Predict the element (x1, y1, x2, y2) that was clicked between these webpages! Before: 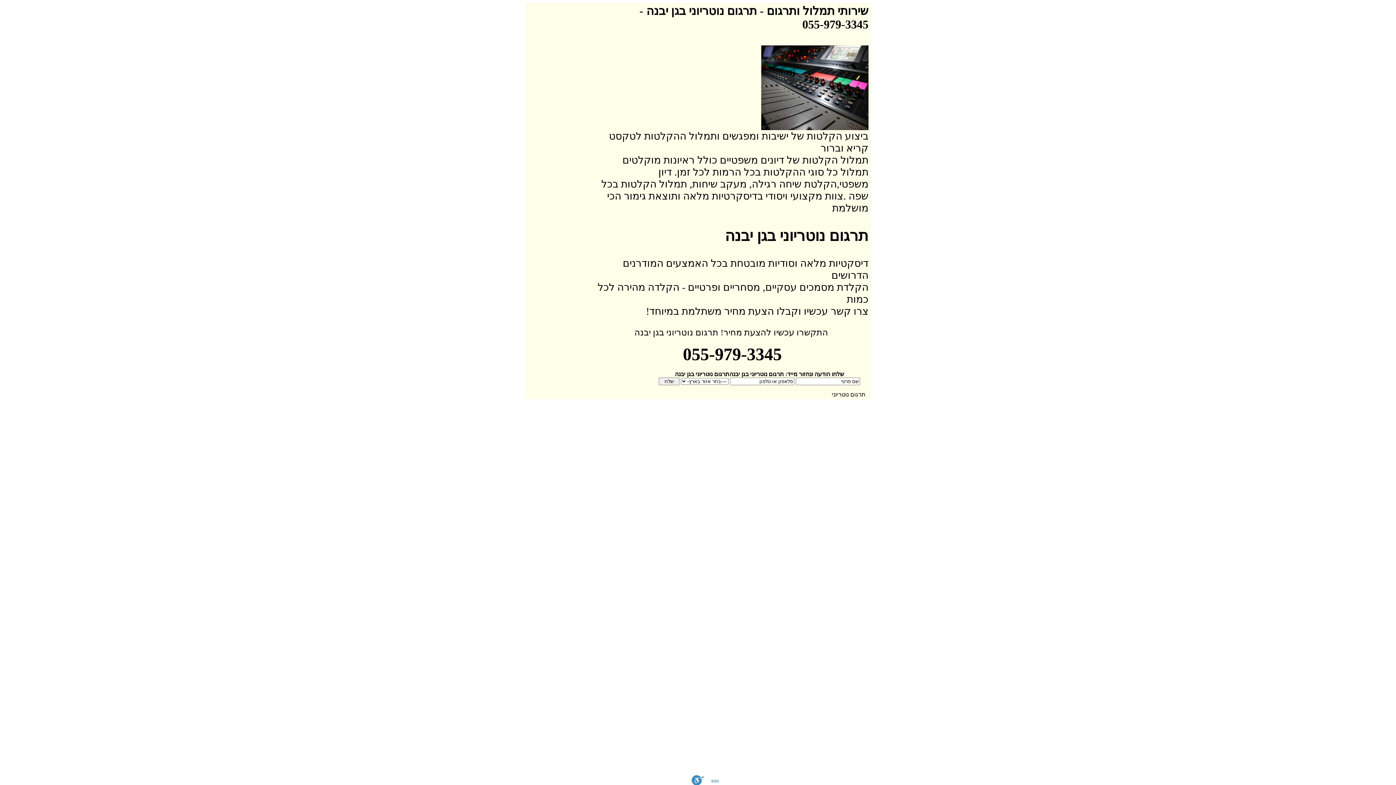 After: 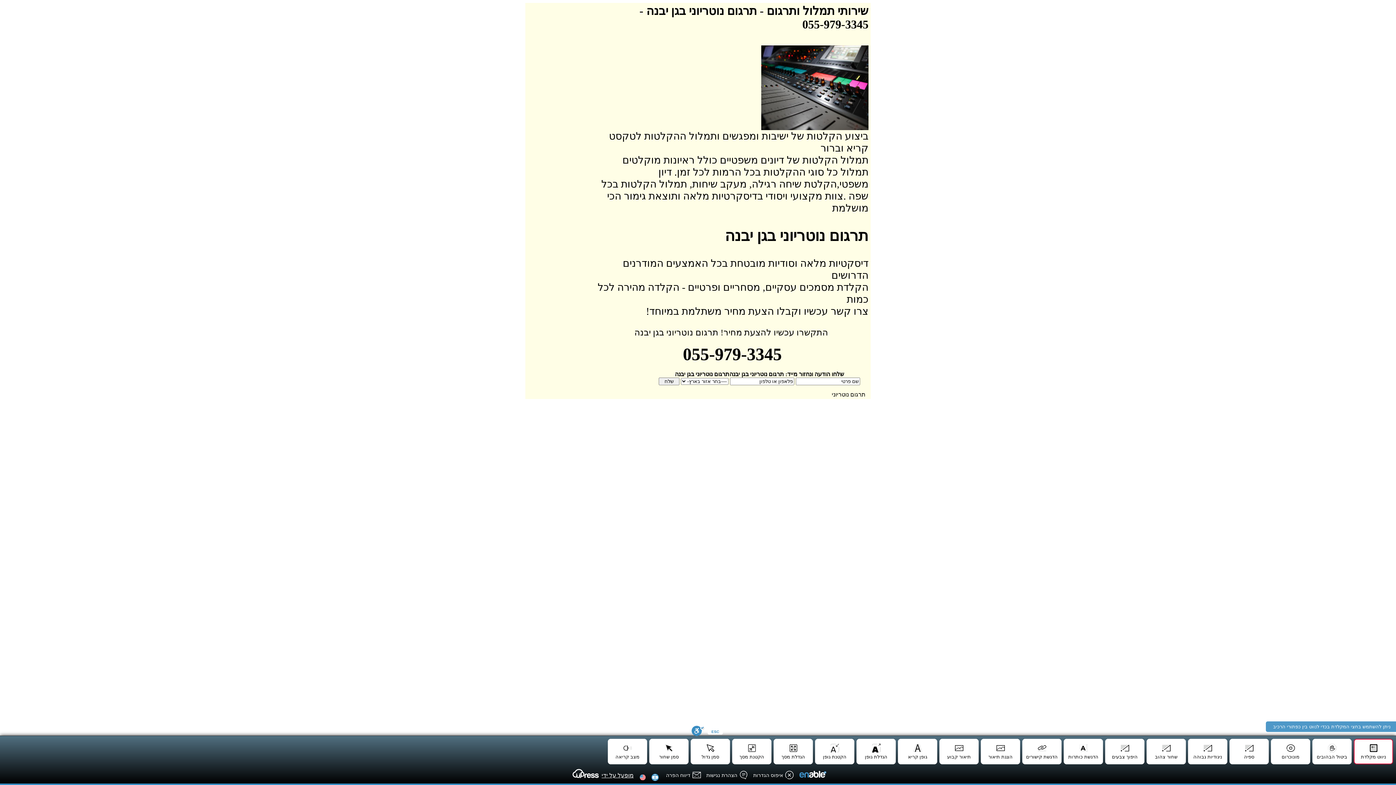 Action: label: סרגל נגישות bbox: (691, 775, 704, 785)